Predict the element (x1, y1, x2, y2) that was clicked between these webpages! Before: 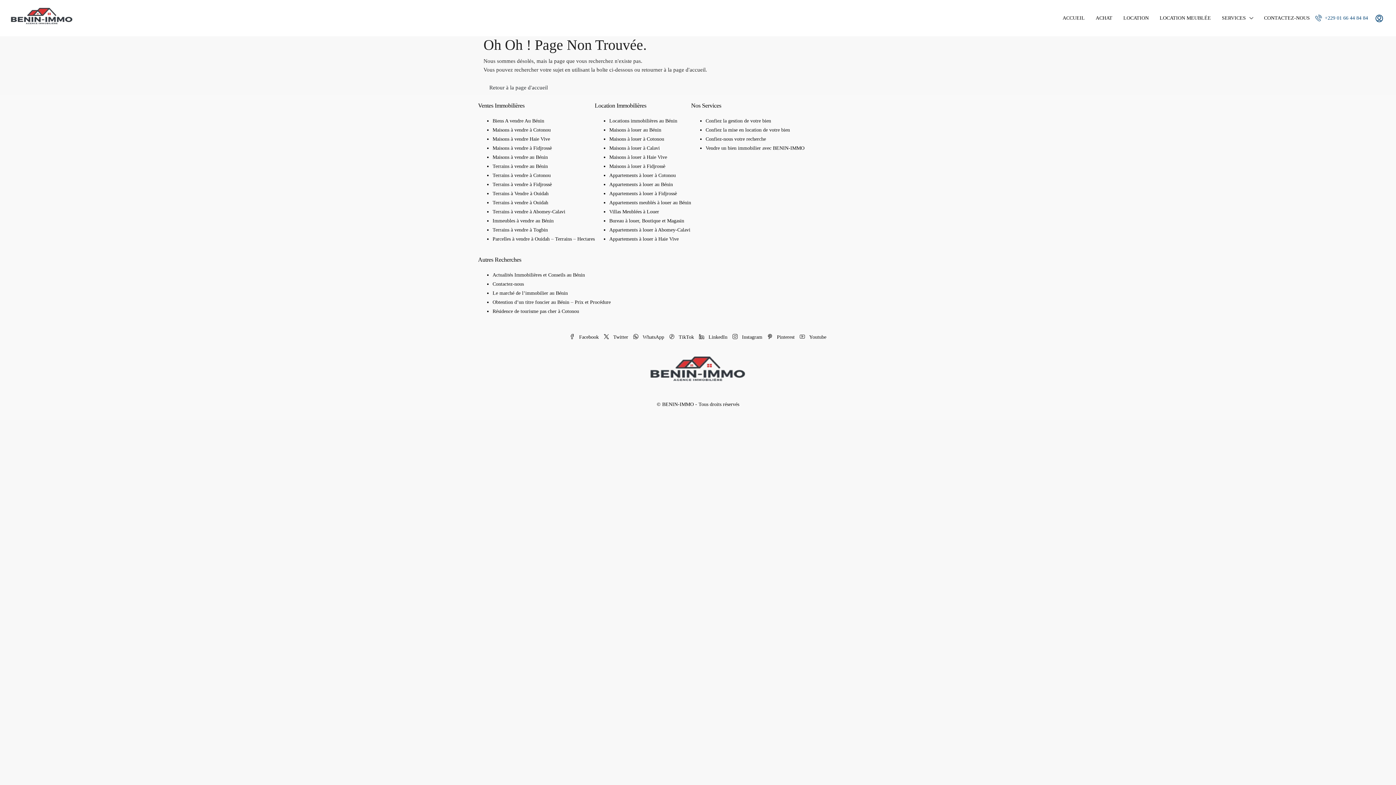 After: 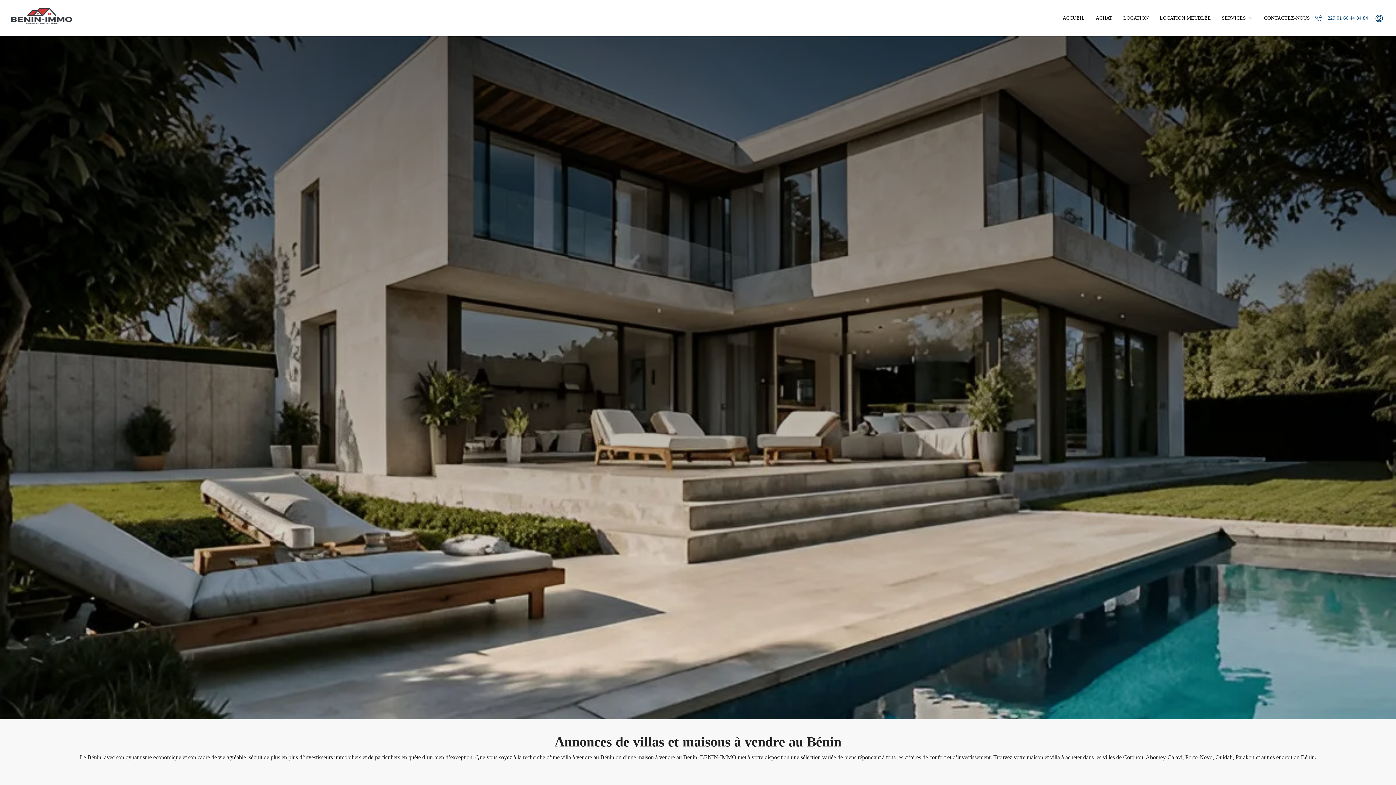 Action: bbox: (492, 154, 548, 159) label: Maisons à vendre au Bénin